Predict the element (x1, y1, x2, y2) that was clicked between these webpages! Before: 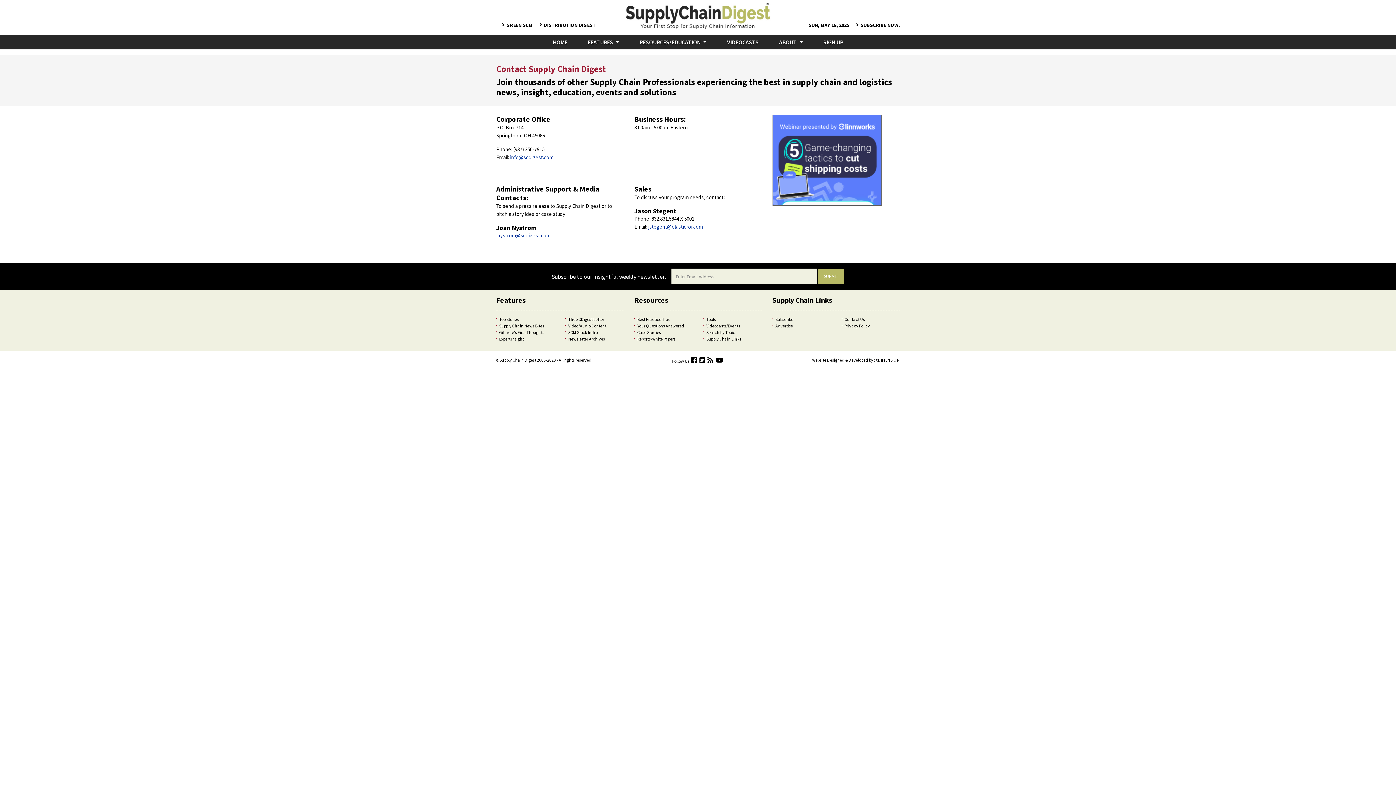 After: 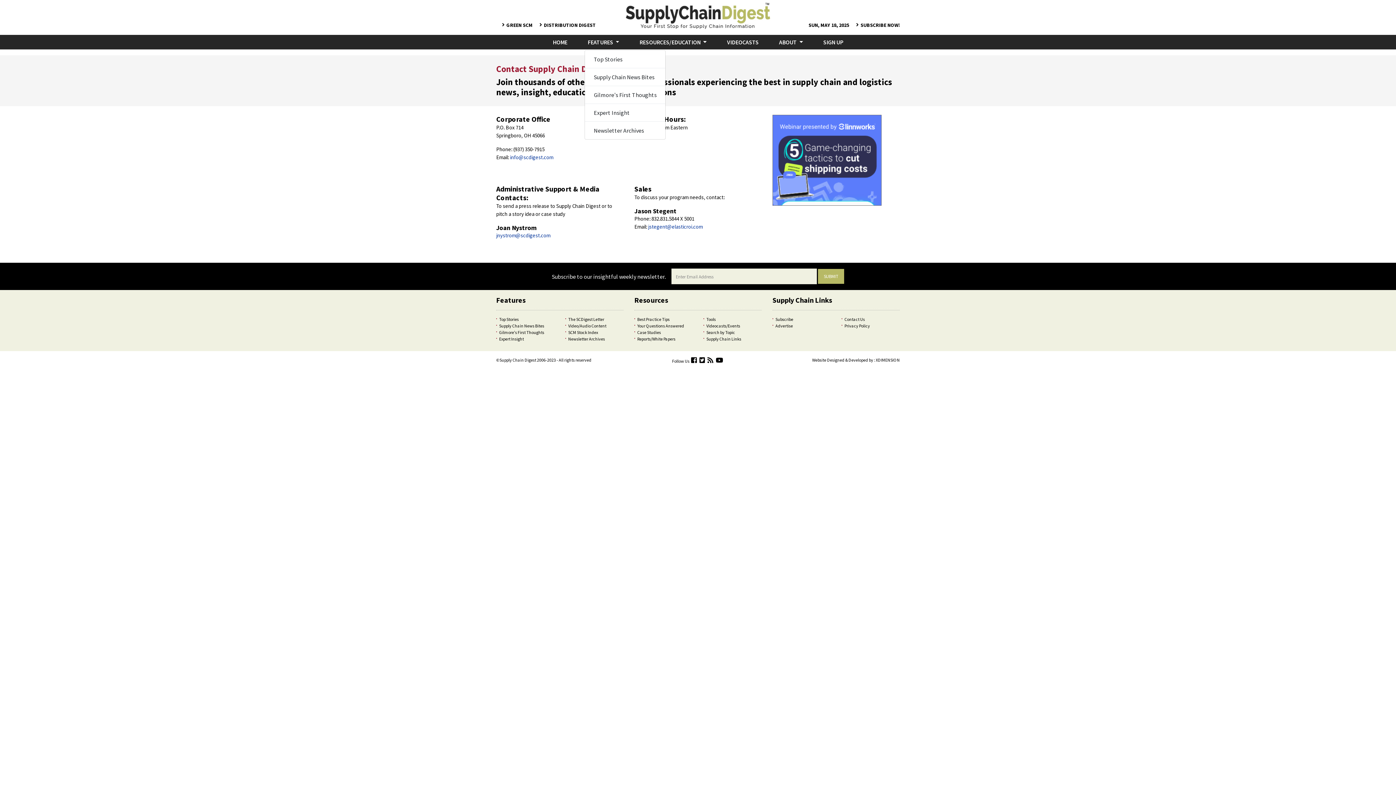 Action: label: FEATURES  bbox: (584, 34, 622, 49)